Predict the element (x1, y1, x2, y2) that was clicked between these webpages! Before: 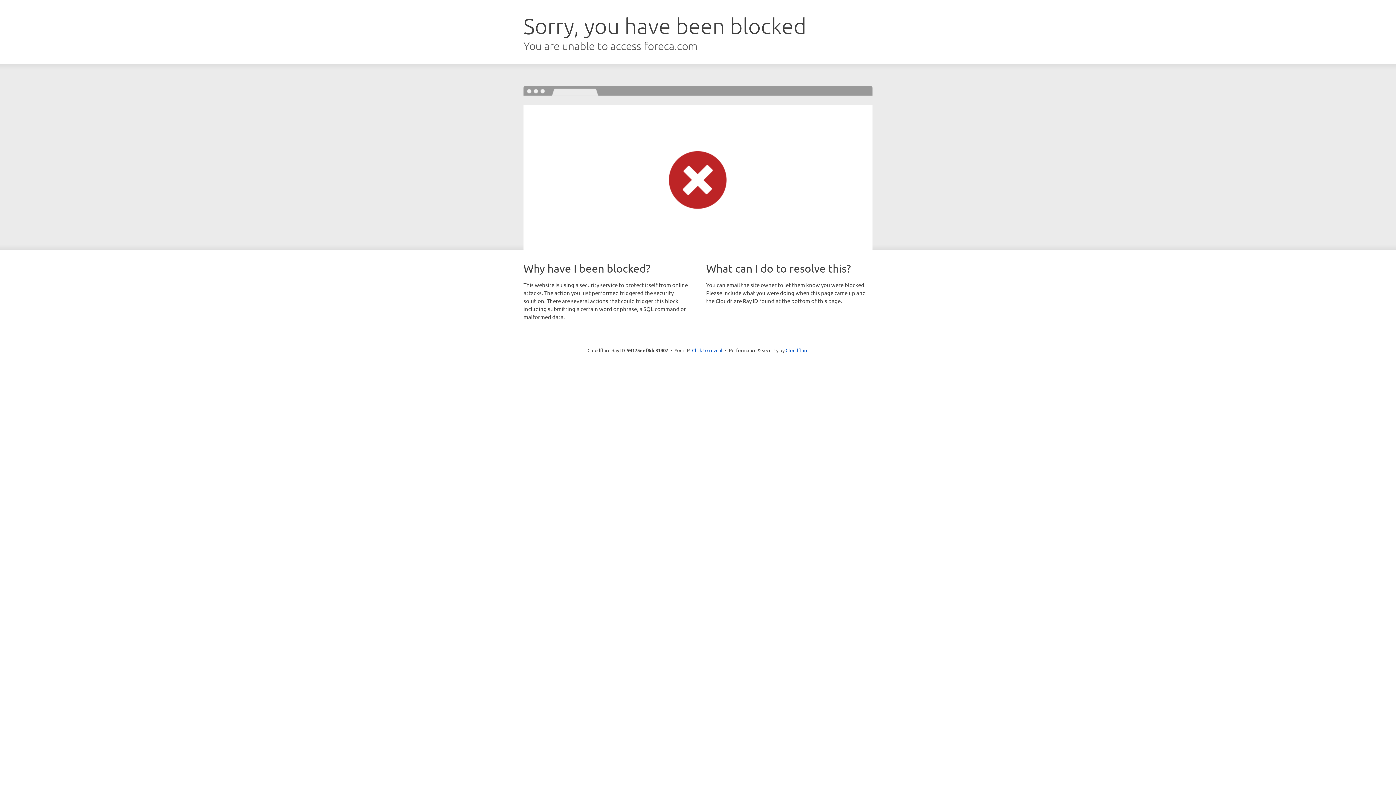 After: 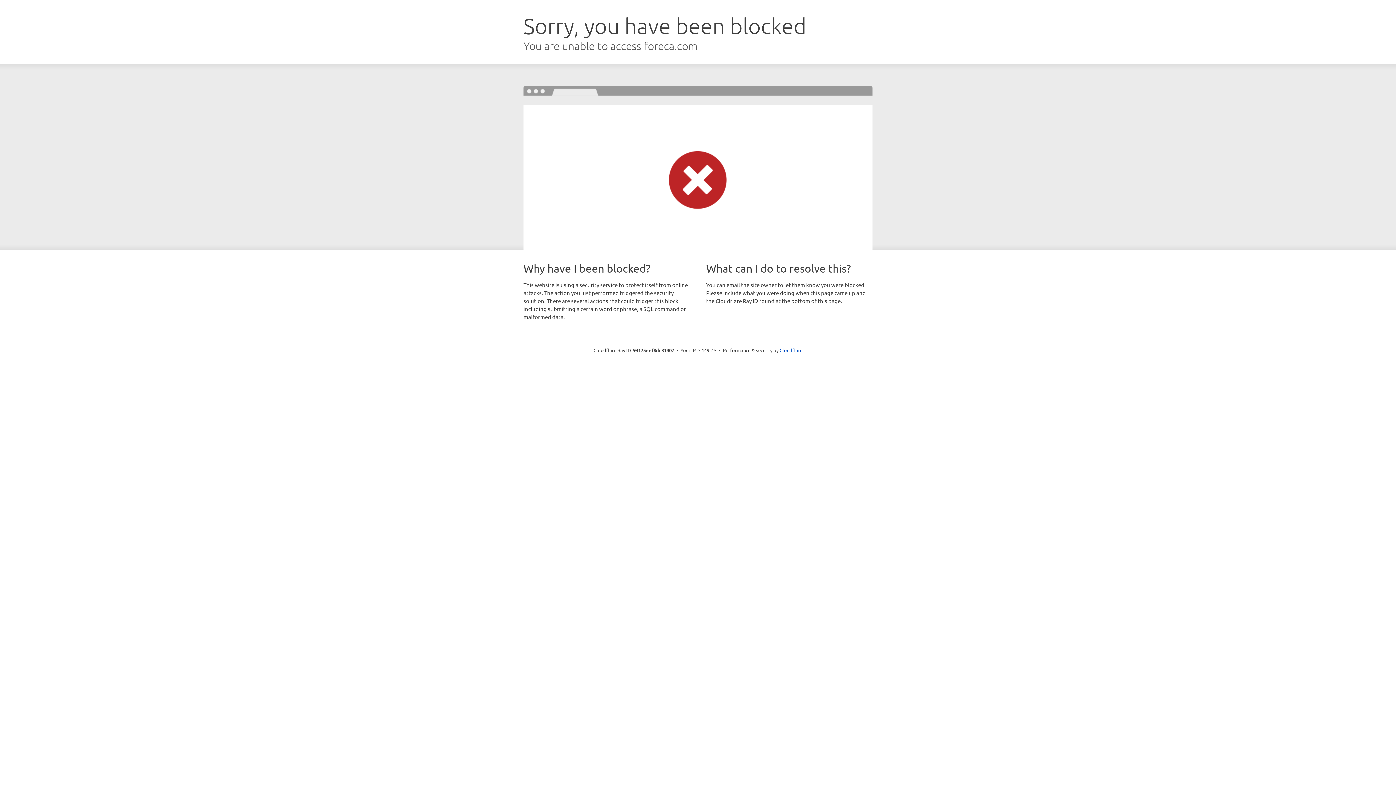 Action: label: Click to reveal bbox: (692, 346, 722, 353)